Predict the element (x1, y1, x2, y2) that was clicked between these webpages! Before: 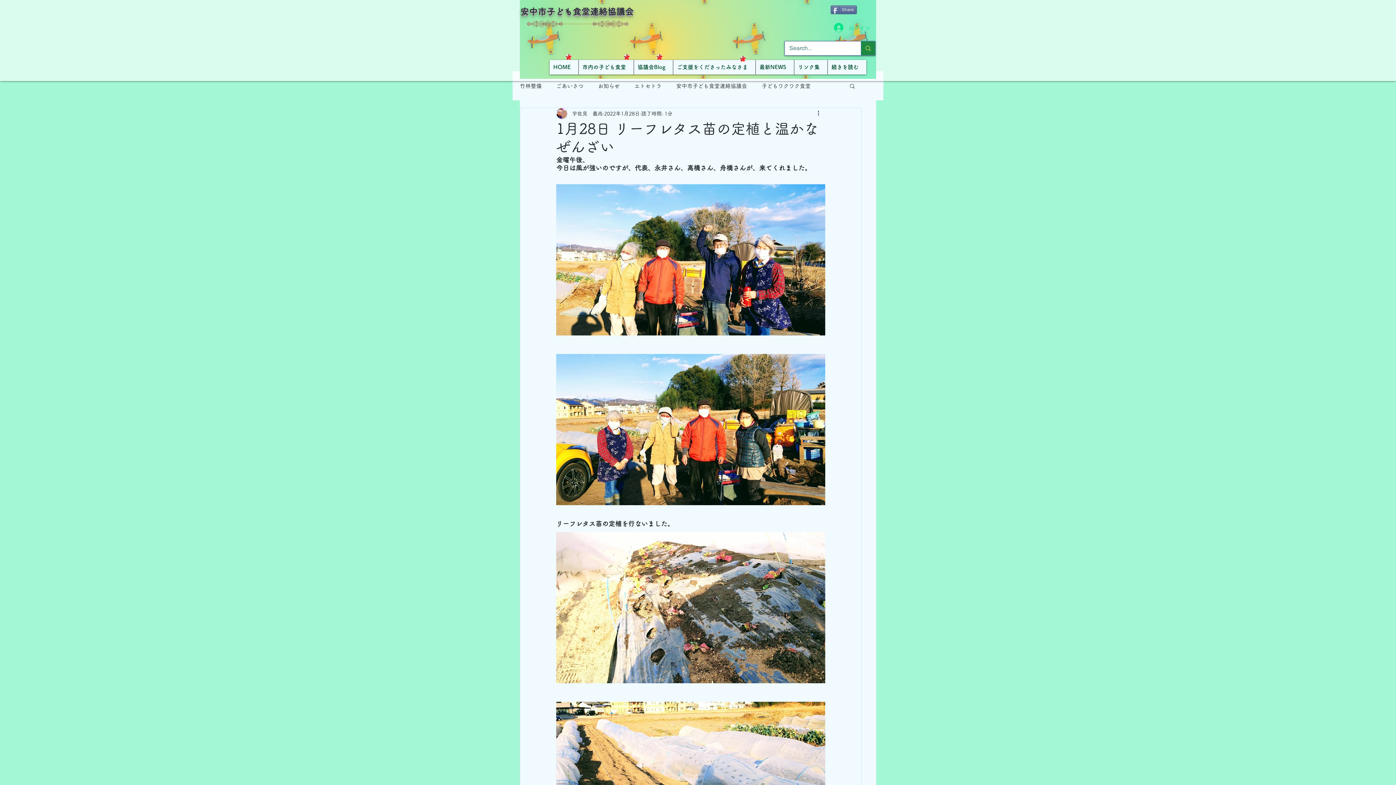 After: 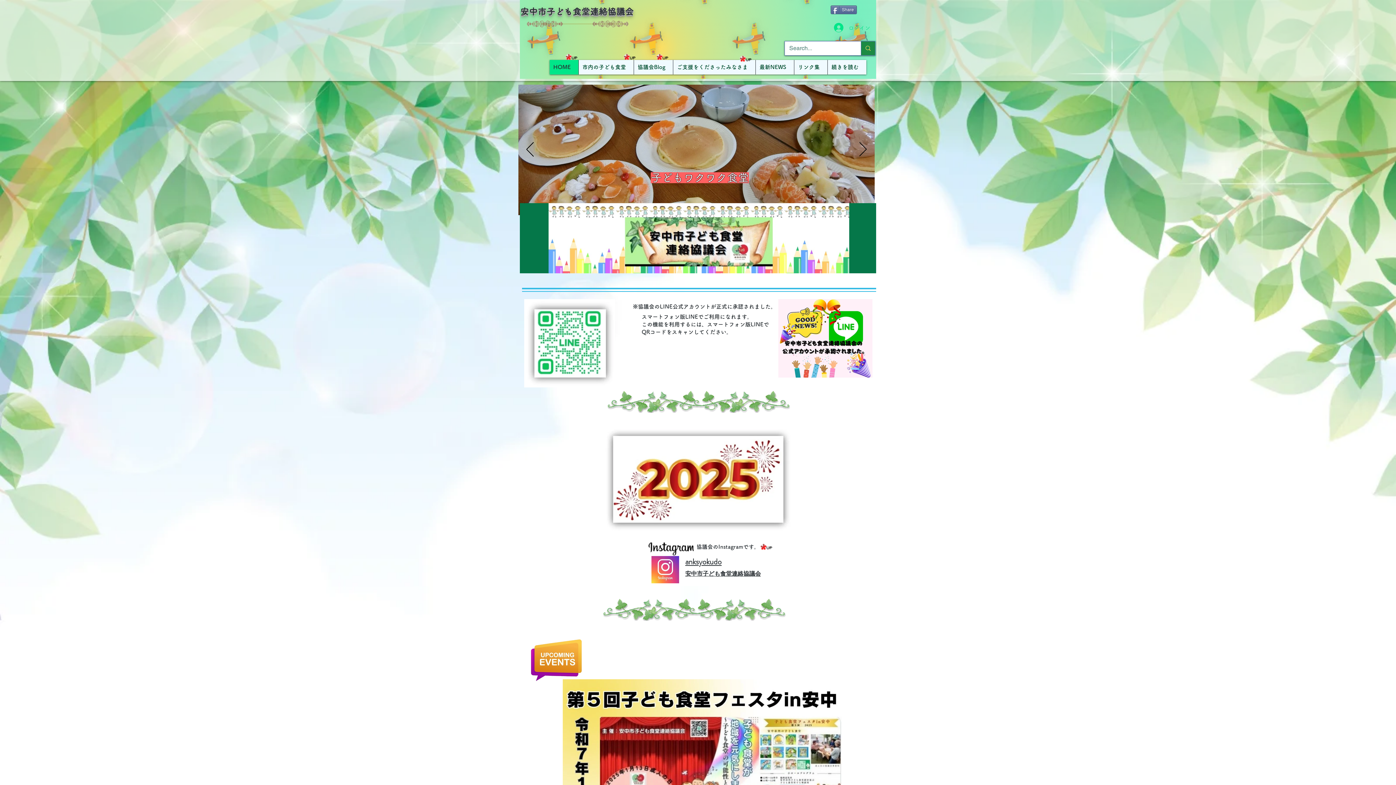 Action: bbox: (549, 60, 578, 74) label: HOME